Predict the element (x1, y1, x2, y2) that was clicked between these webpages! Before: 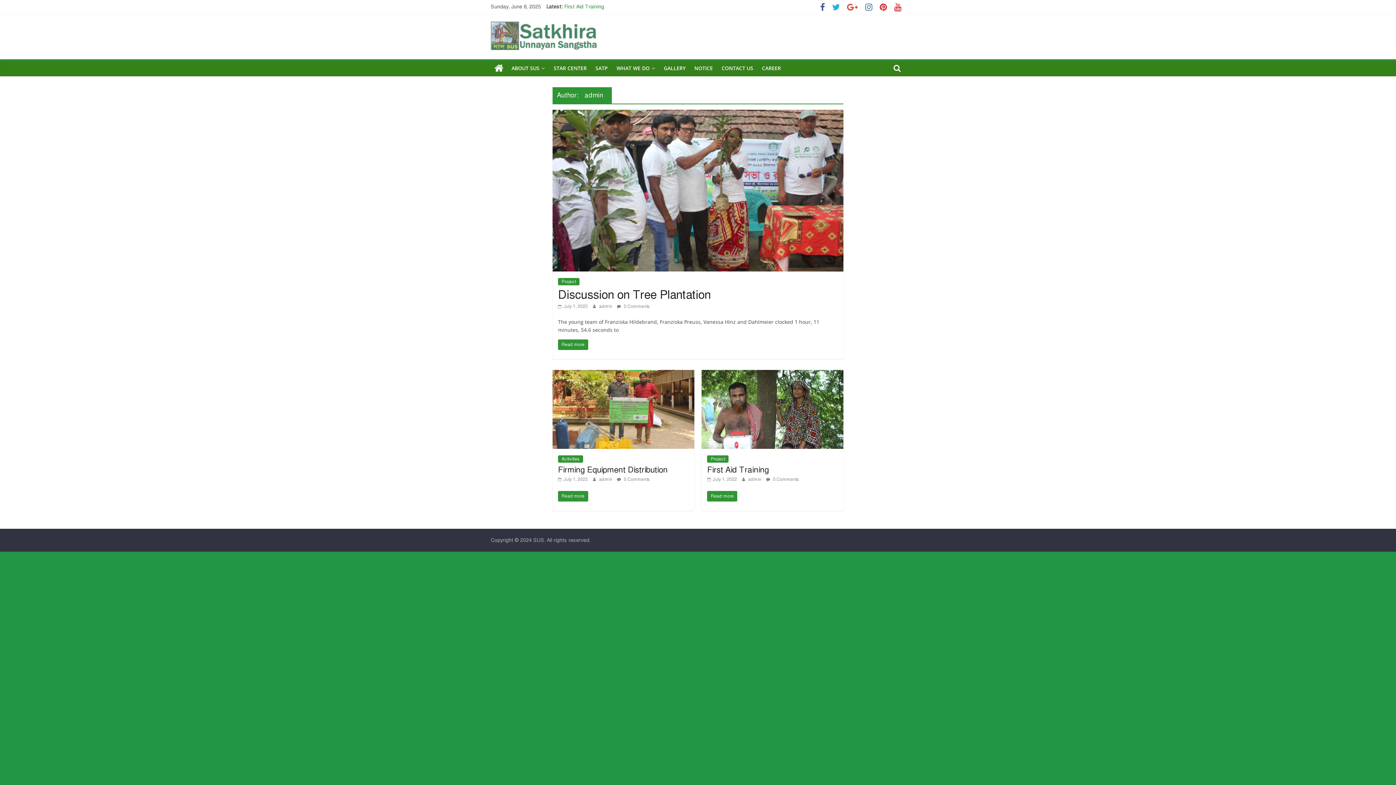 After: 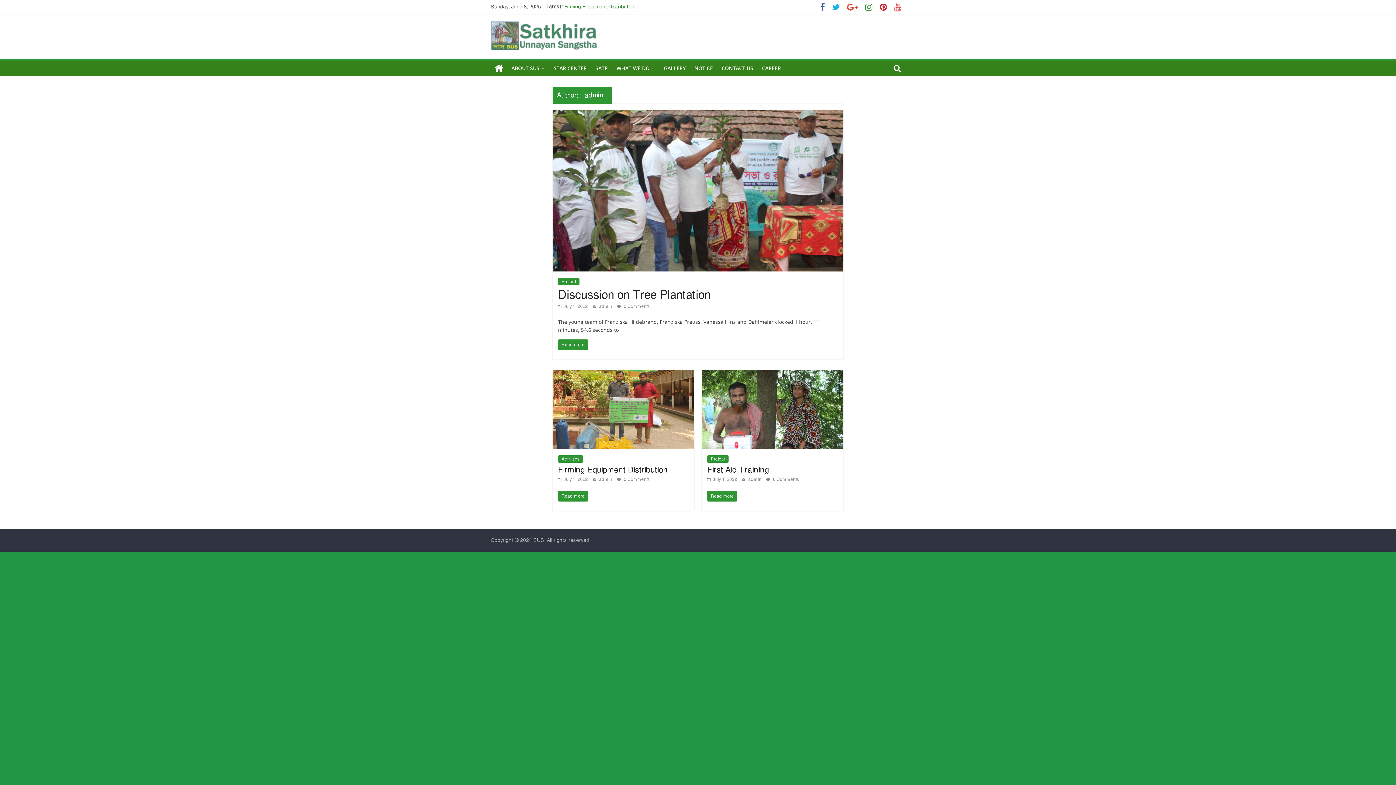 Action: bbox: (861, 5, 876, 11)